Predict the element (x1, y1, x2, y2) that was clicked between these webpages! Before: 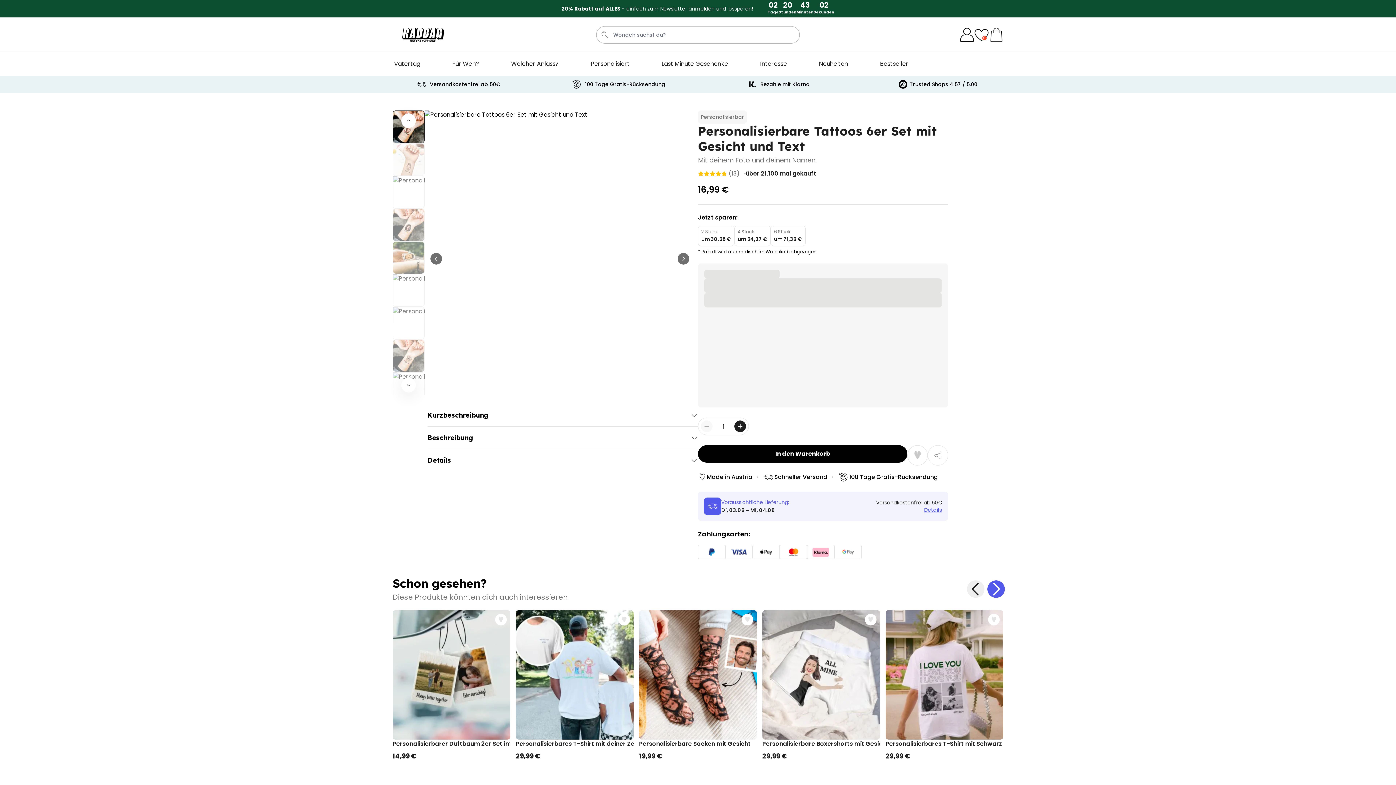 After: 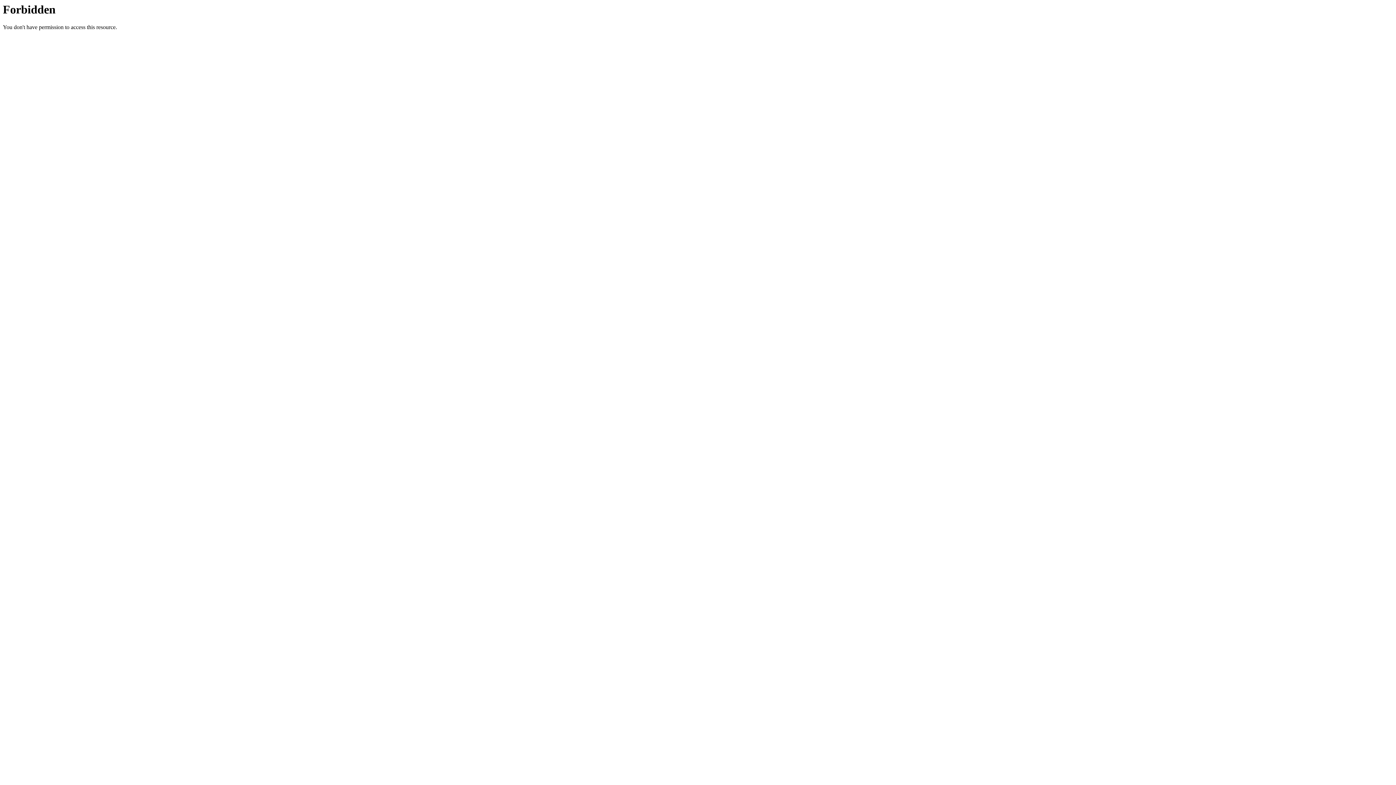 Action: bbox: (760, 80, 810, 88) label: Bezahle mit Klarna